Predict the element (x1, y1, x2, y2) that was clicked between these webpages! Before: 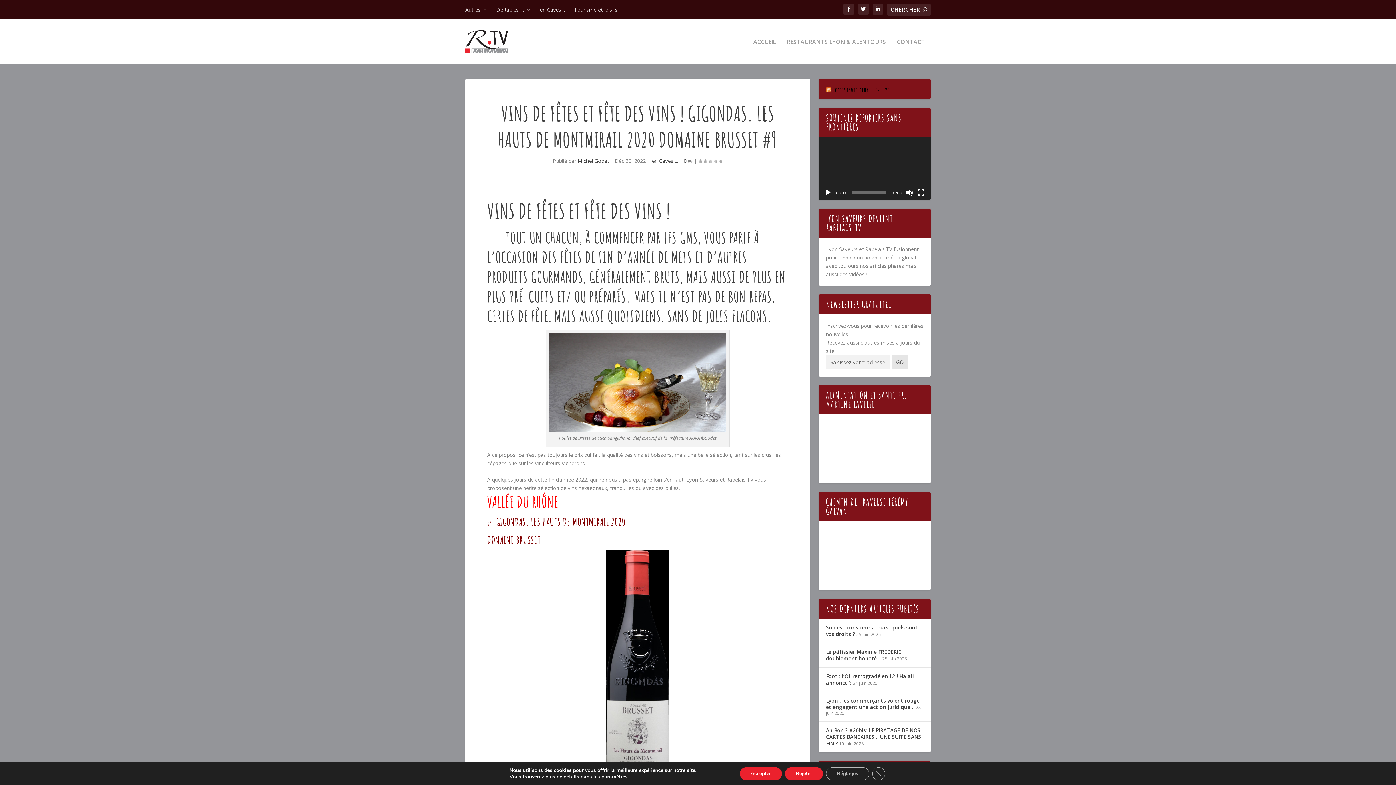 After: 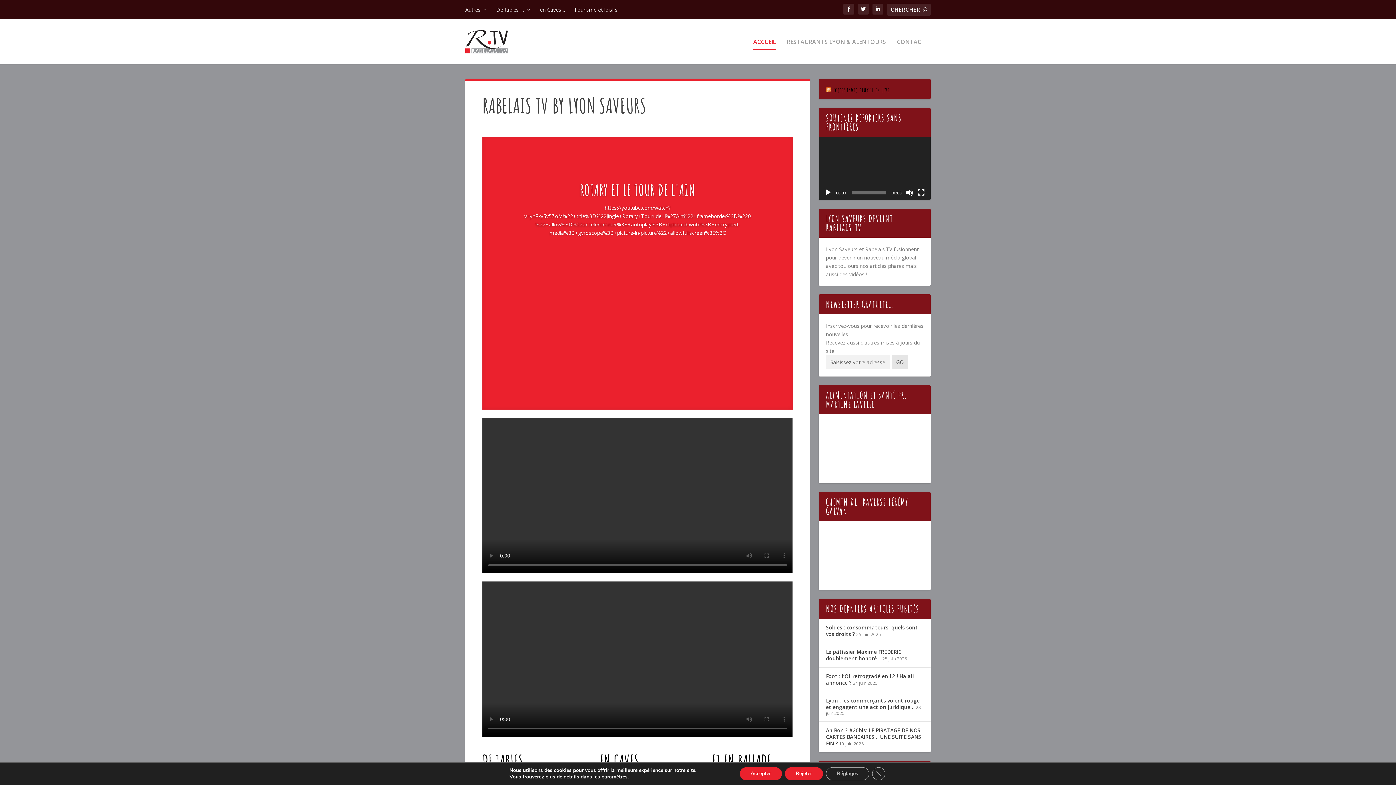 Action: bbox: (753, 38, 776, 64) label: ACCUEIL